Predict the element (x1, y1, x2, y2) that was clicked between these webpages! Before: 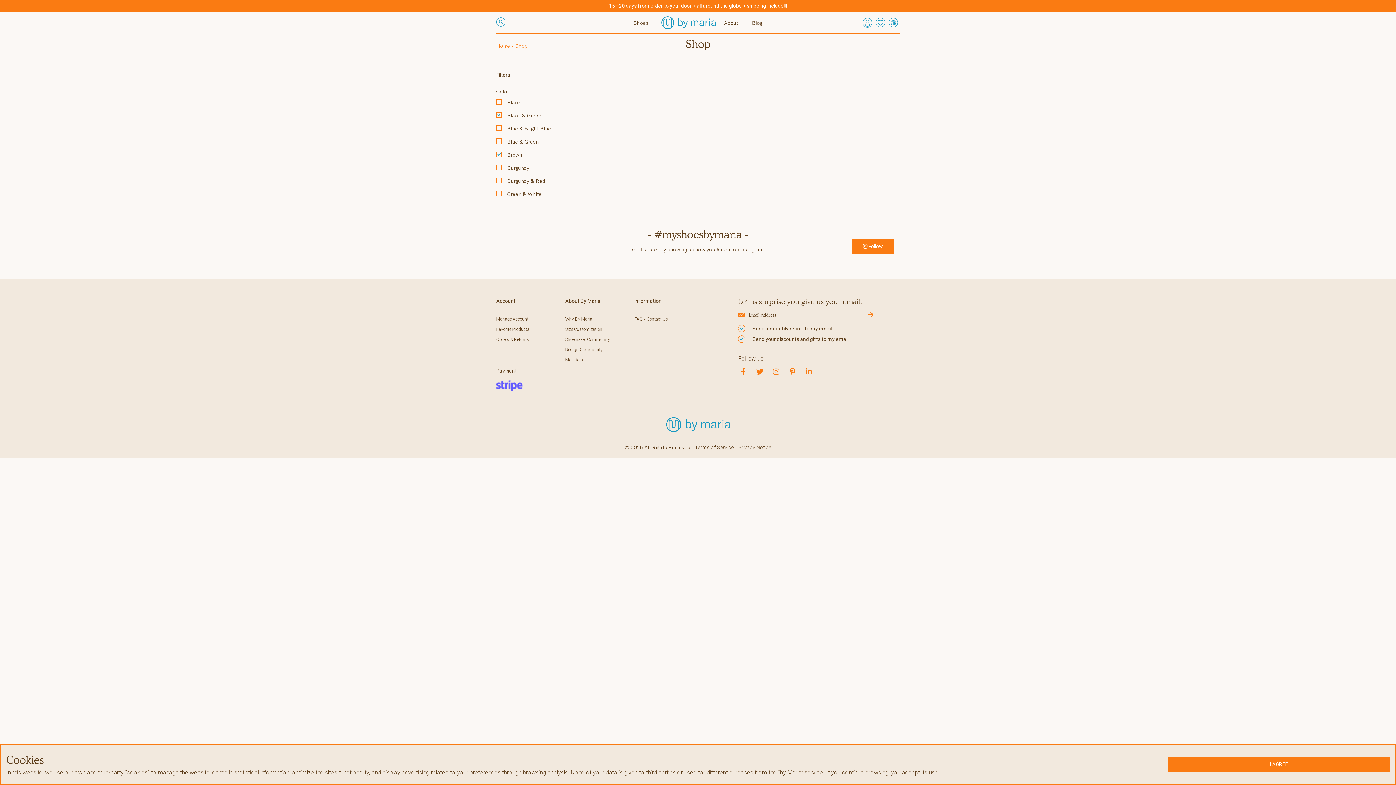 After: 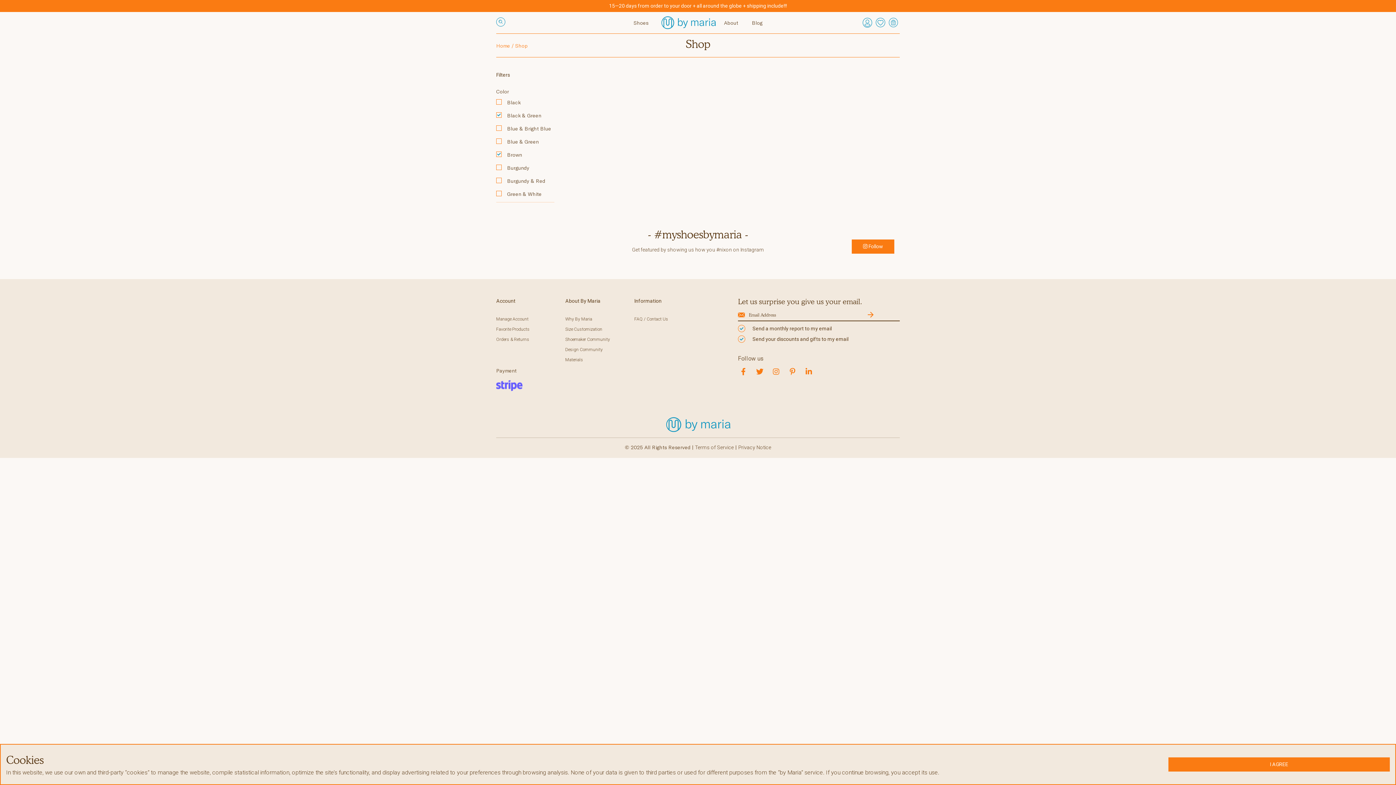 Action: bbox: (496, 297, 554, 305) label: Account